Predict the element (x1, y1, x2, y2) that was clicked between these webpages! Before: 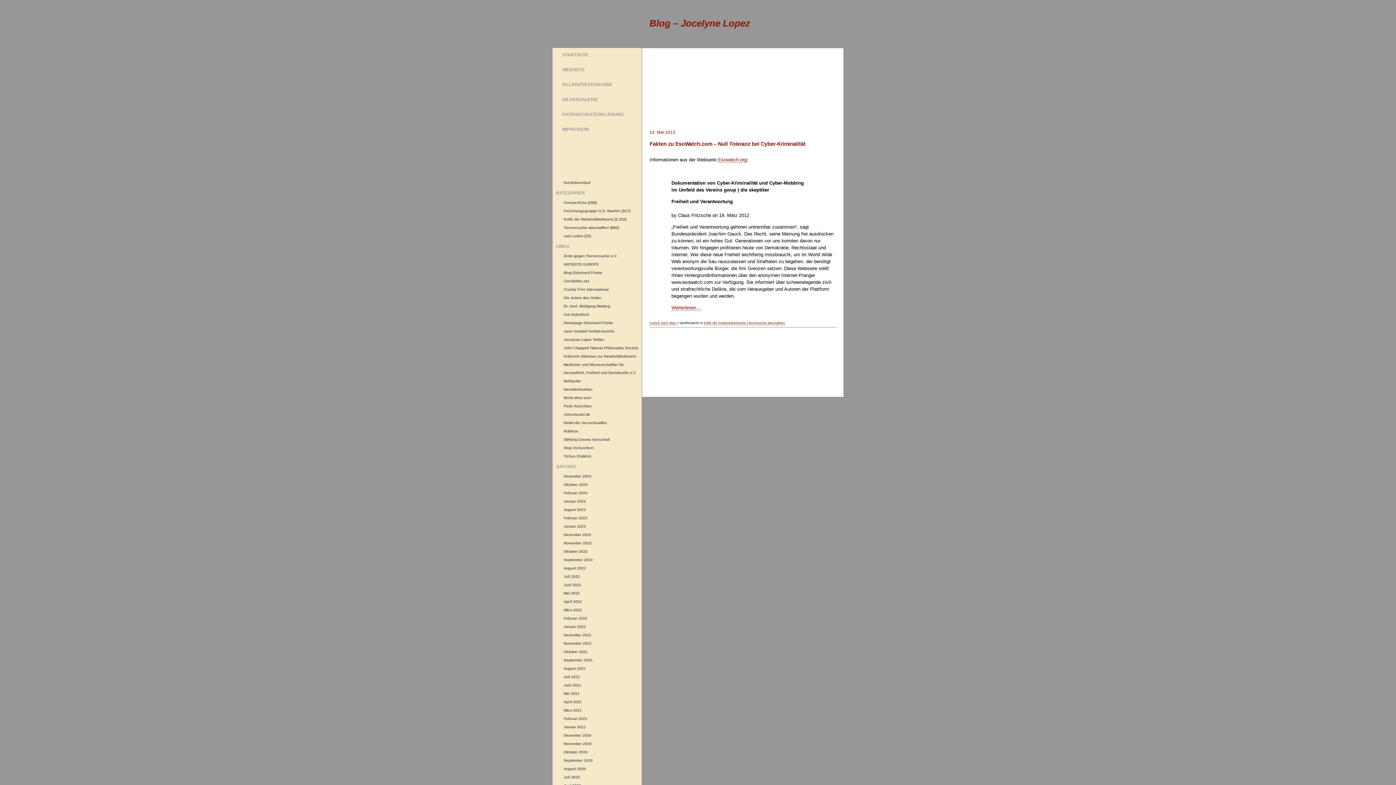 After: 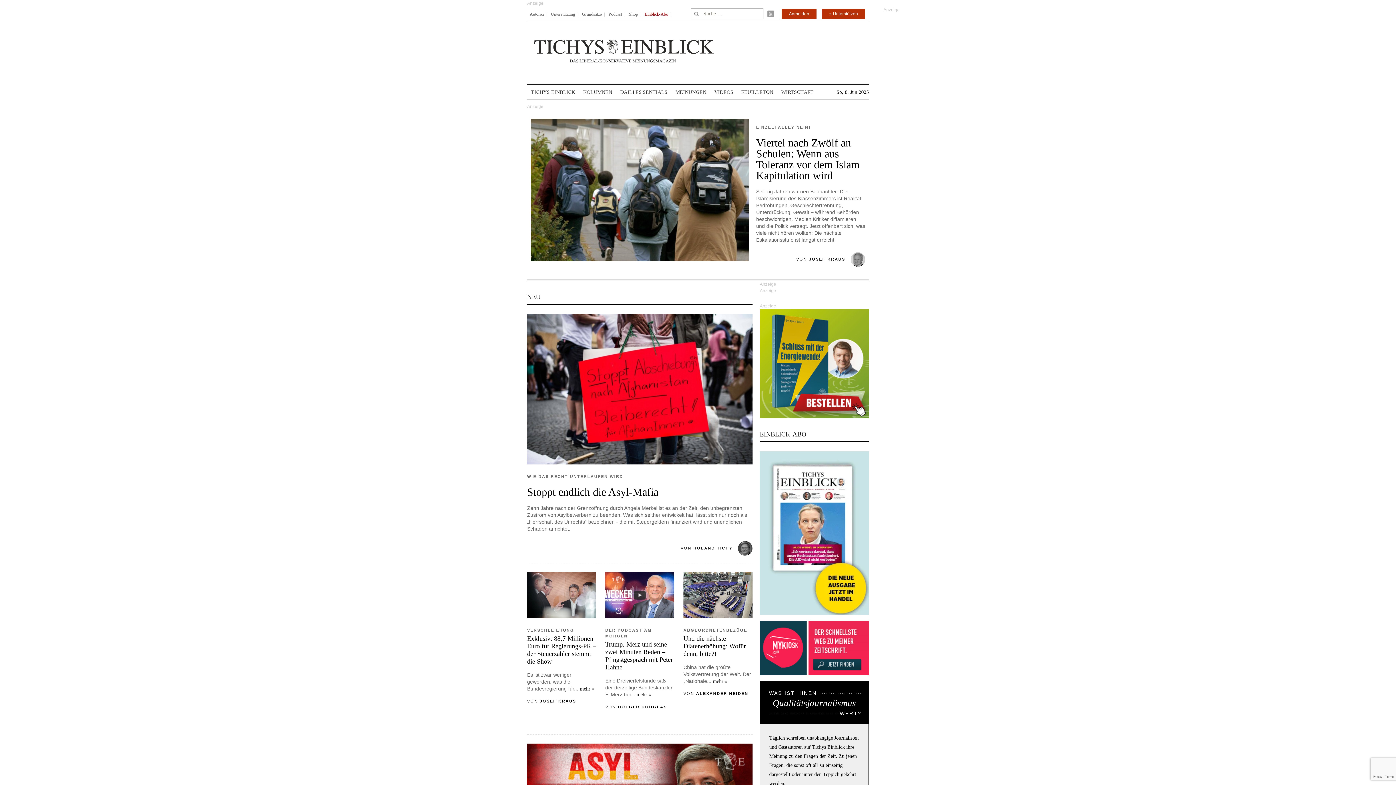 Action: label: Tichys Einblick bbox: (563, 454, 591, 458)